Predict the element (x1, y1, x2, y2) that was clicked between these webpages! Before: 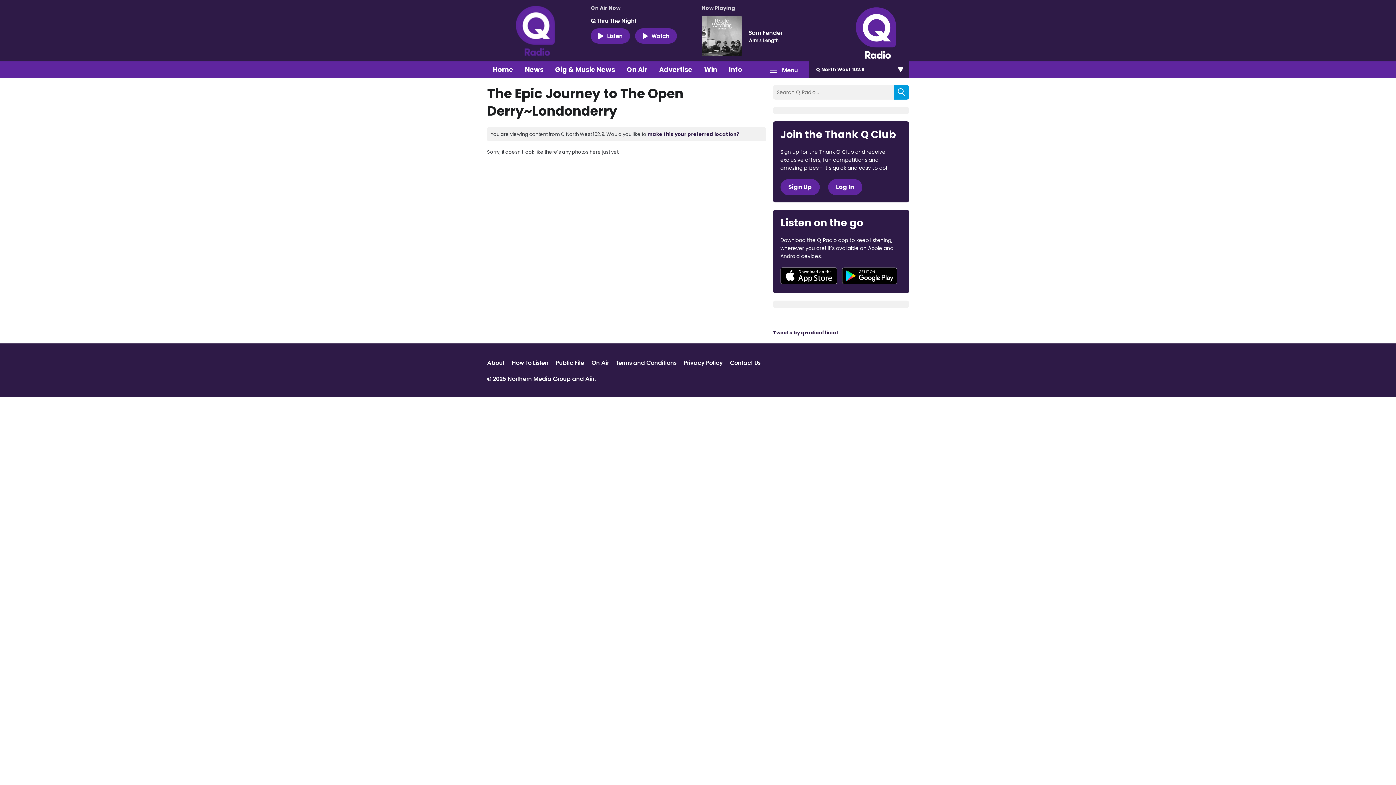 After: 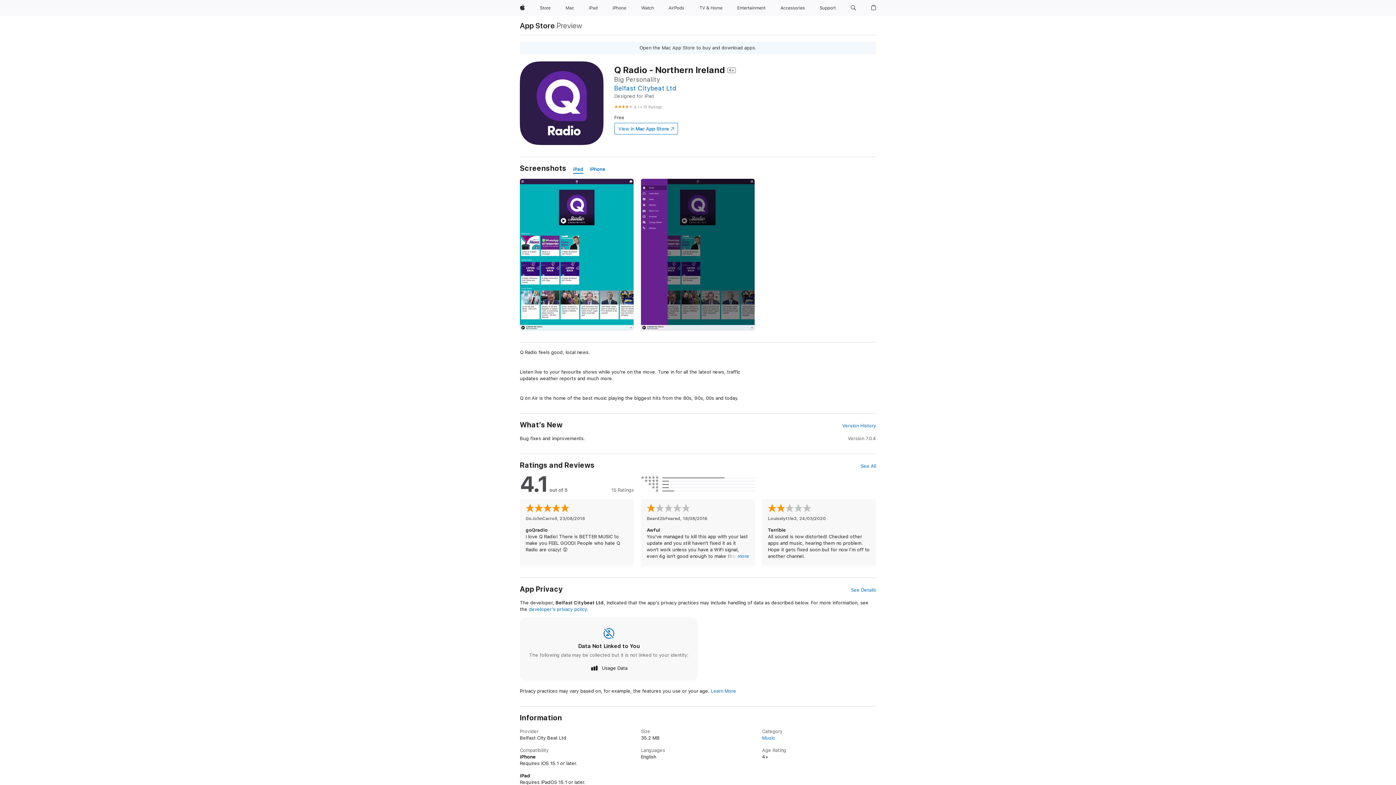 Action: bbox: (780, 267, 837, 284) label: Download from the App Store